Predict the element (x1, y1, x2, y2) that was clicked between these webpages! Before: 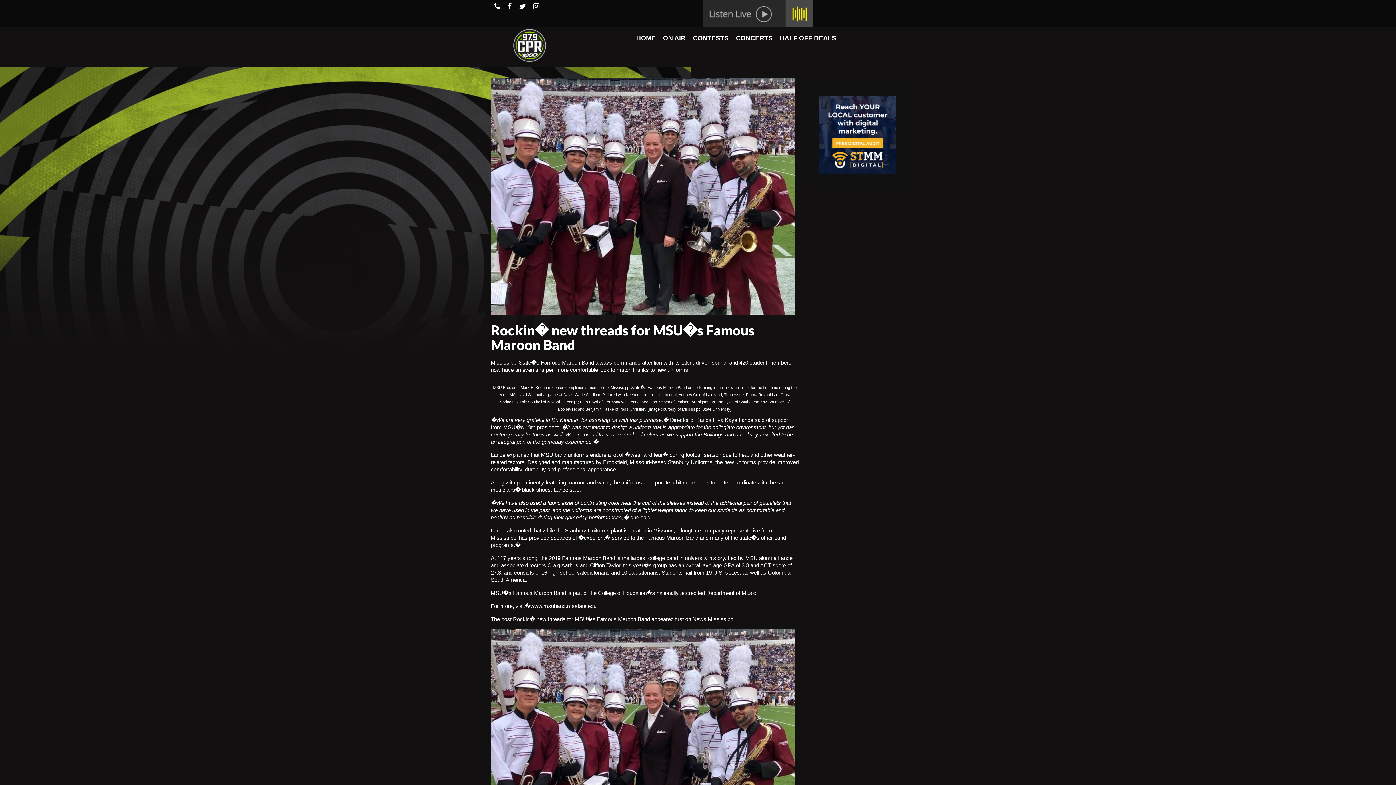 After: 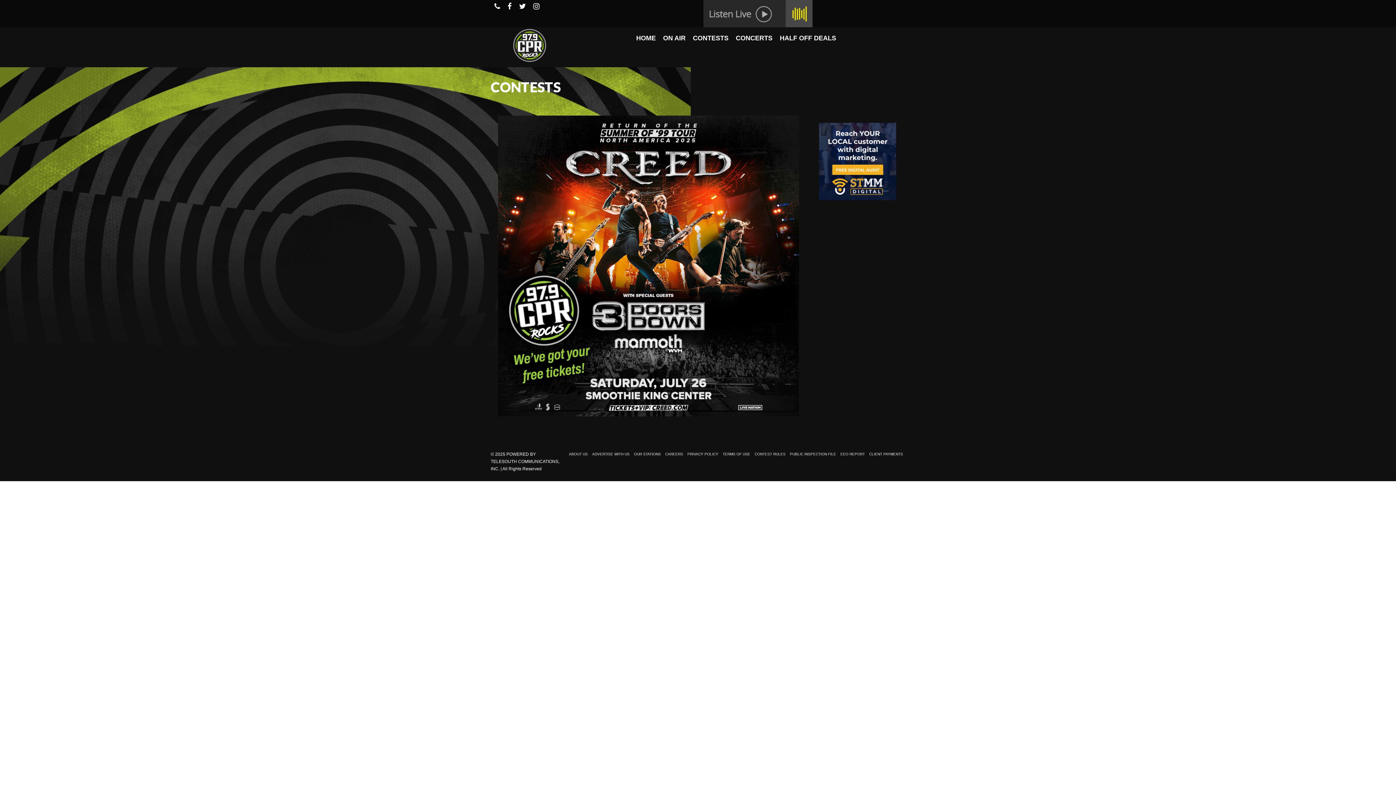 Action: label: CONTESTS bbox: (689, 30, 732, 45)